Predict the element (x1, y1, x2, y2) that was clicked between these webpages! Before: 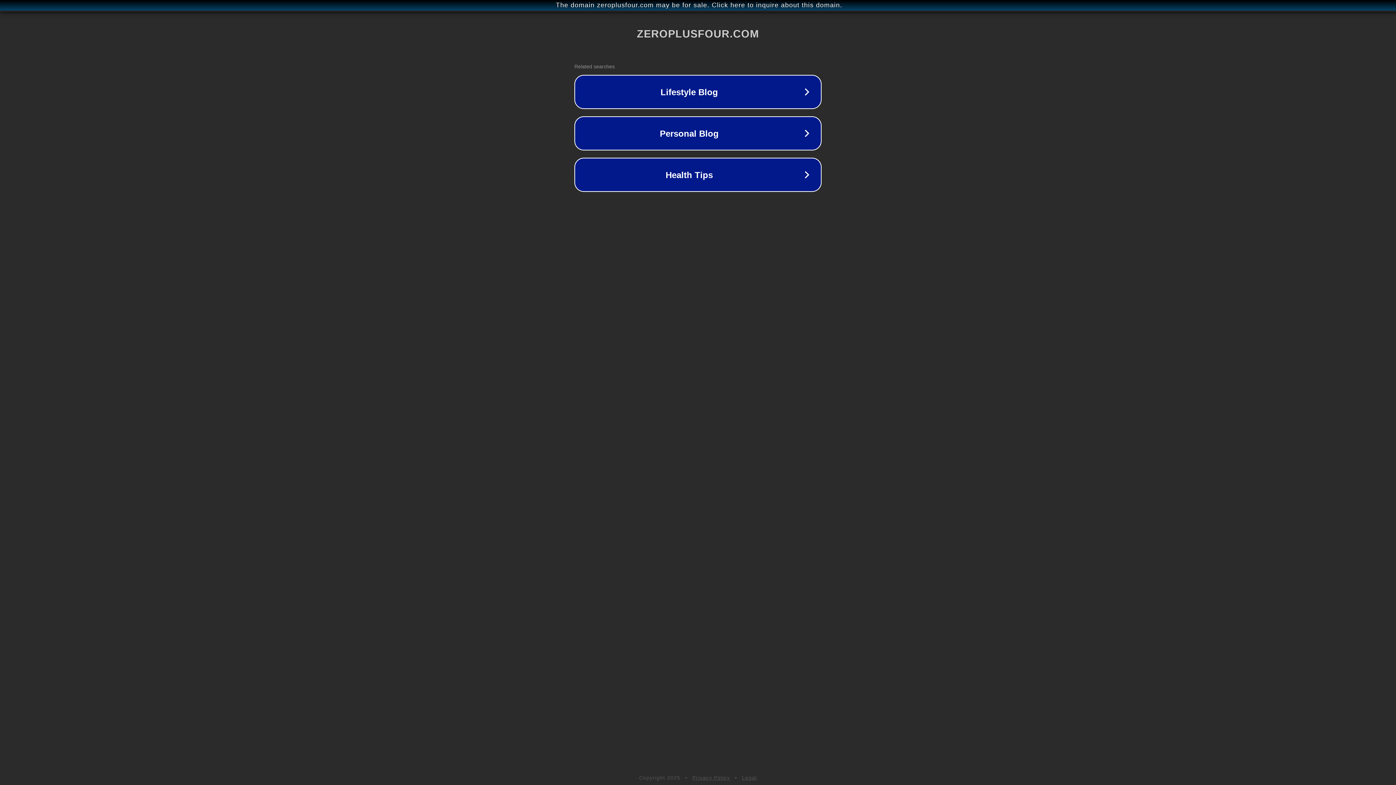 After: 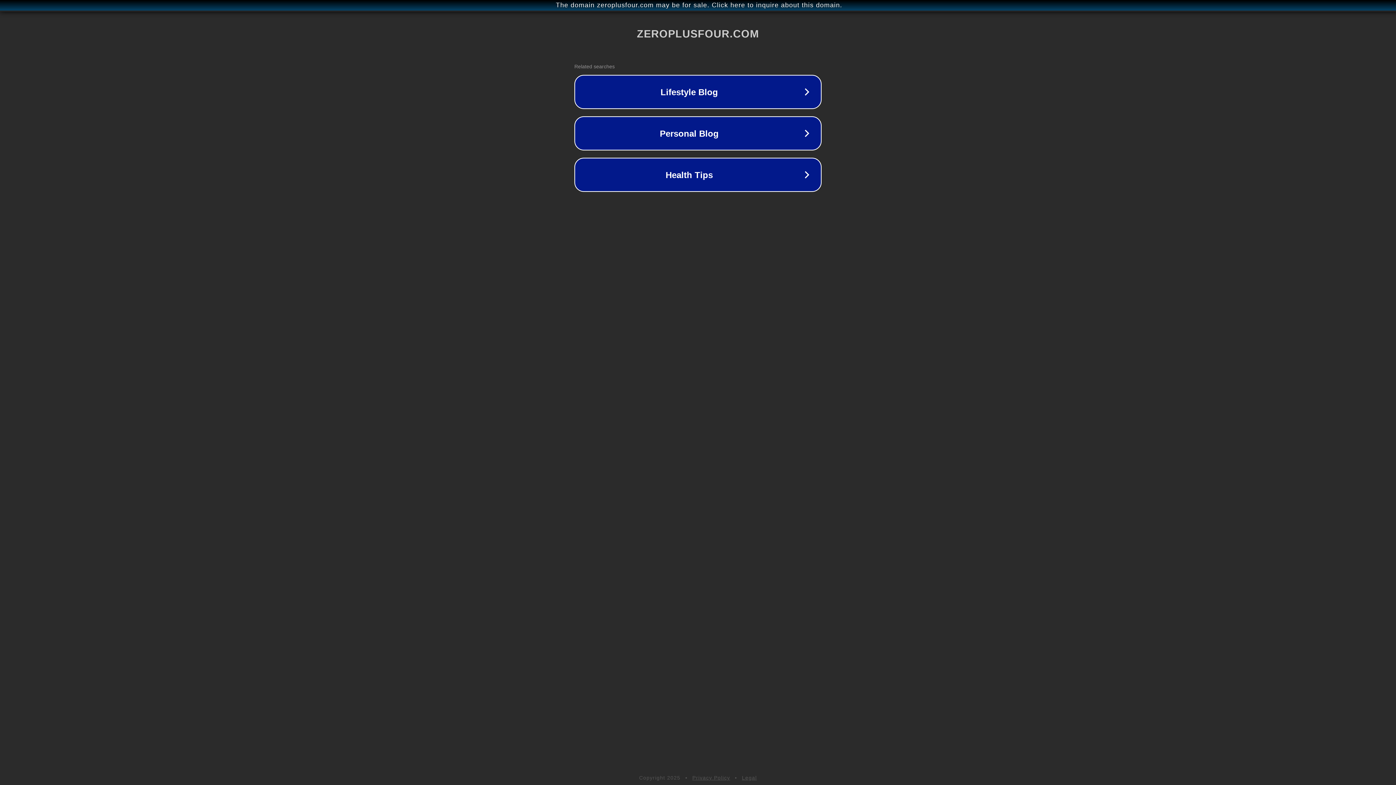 Action: label: Legal bbox: (742, 775, 757, 781)